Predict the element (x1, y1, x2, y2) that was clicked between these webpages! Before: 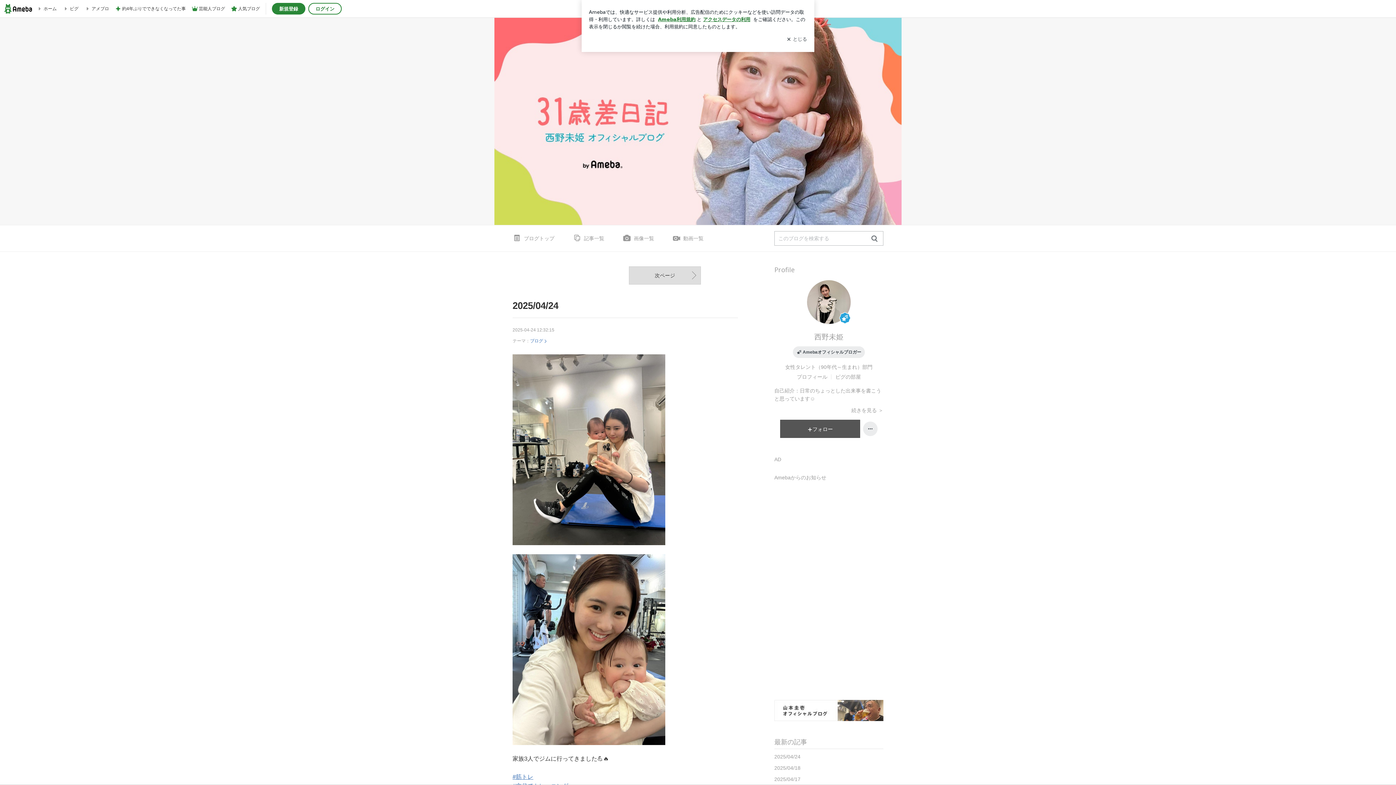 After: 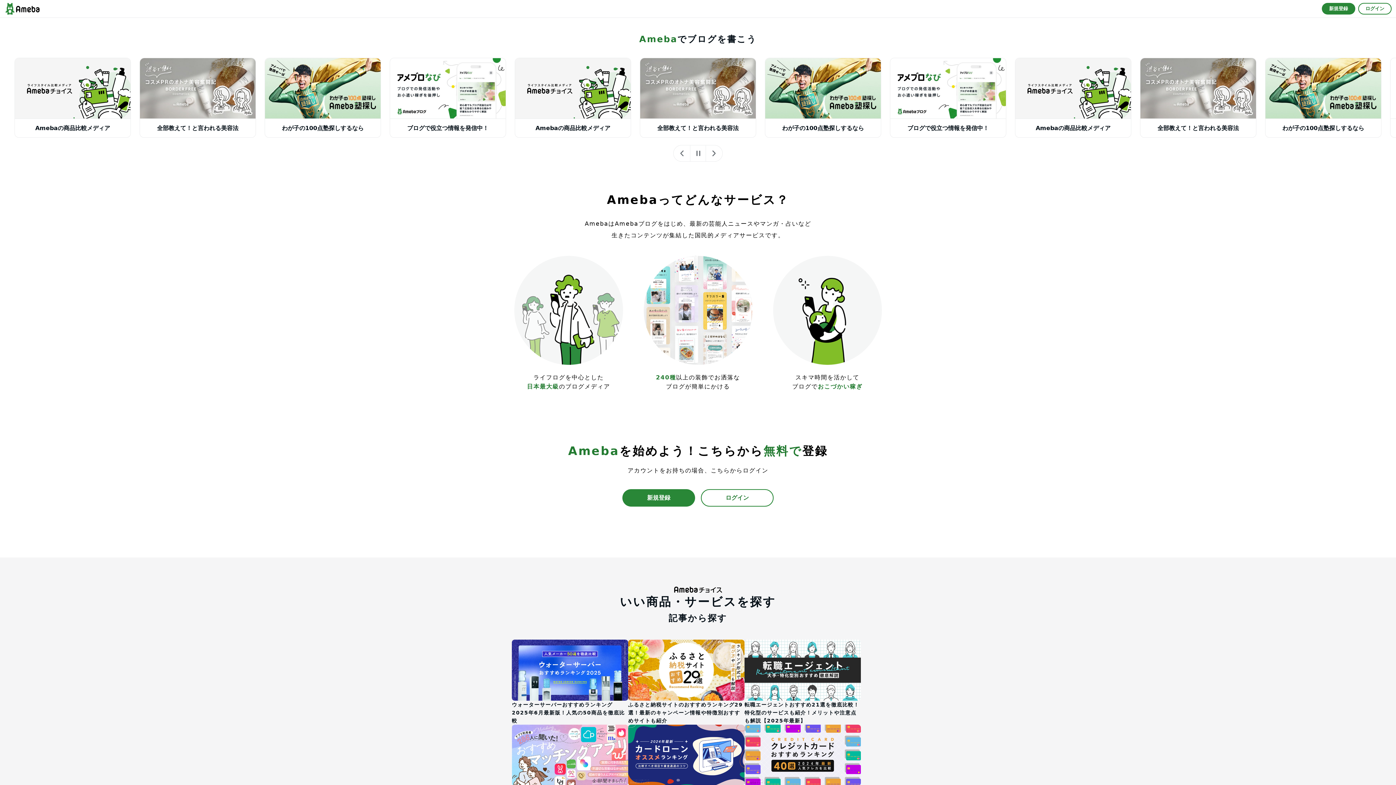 Action: label: アメブロ bbox: (84, 1, 109, 16)